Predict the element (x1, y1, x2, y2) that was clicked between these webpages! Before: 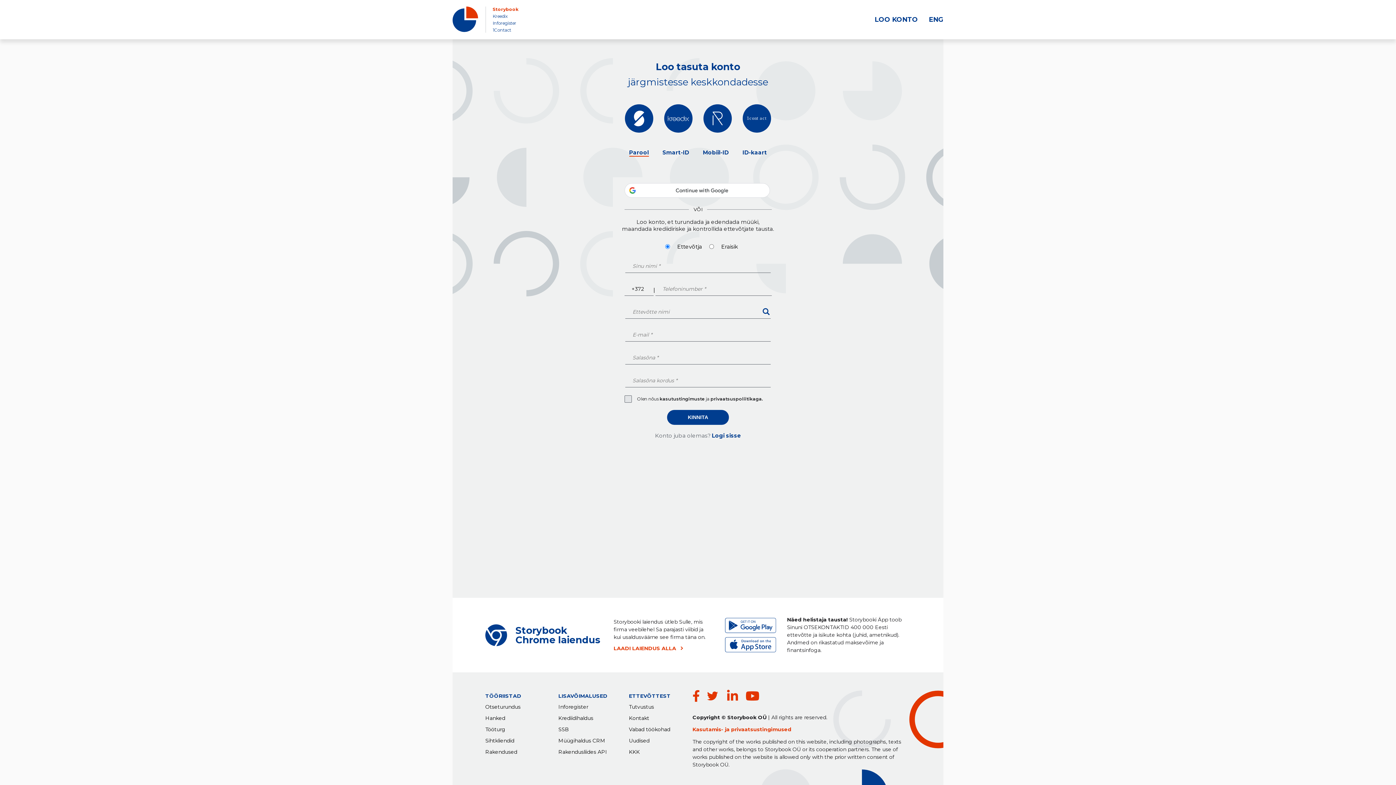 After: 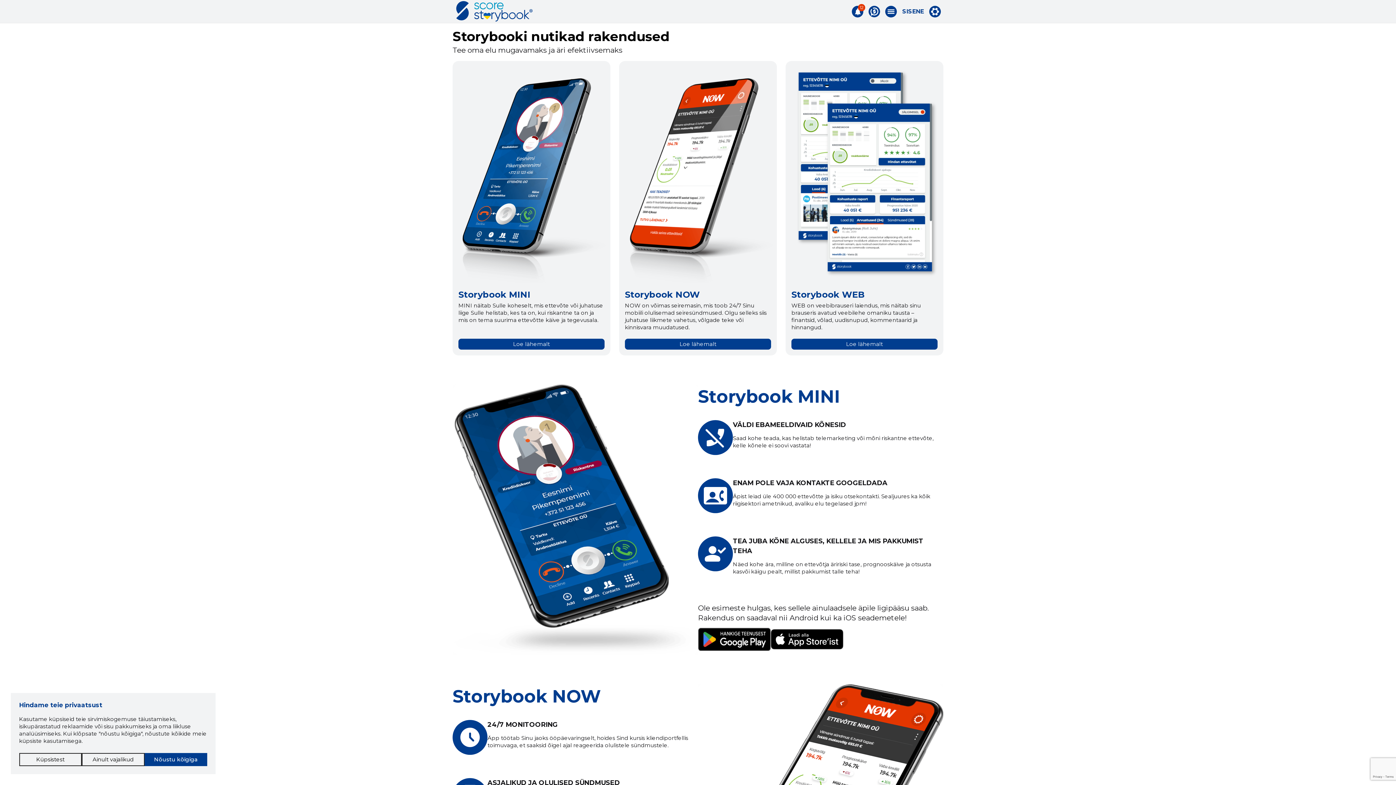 Action: bbox: (485, 749, 517, 755) label: Rakendused